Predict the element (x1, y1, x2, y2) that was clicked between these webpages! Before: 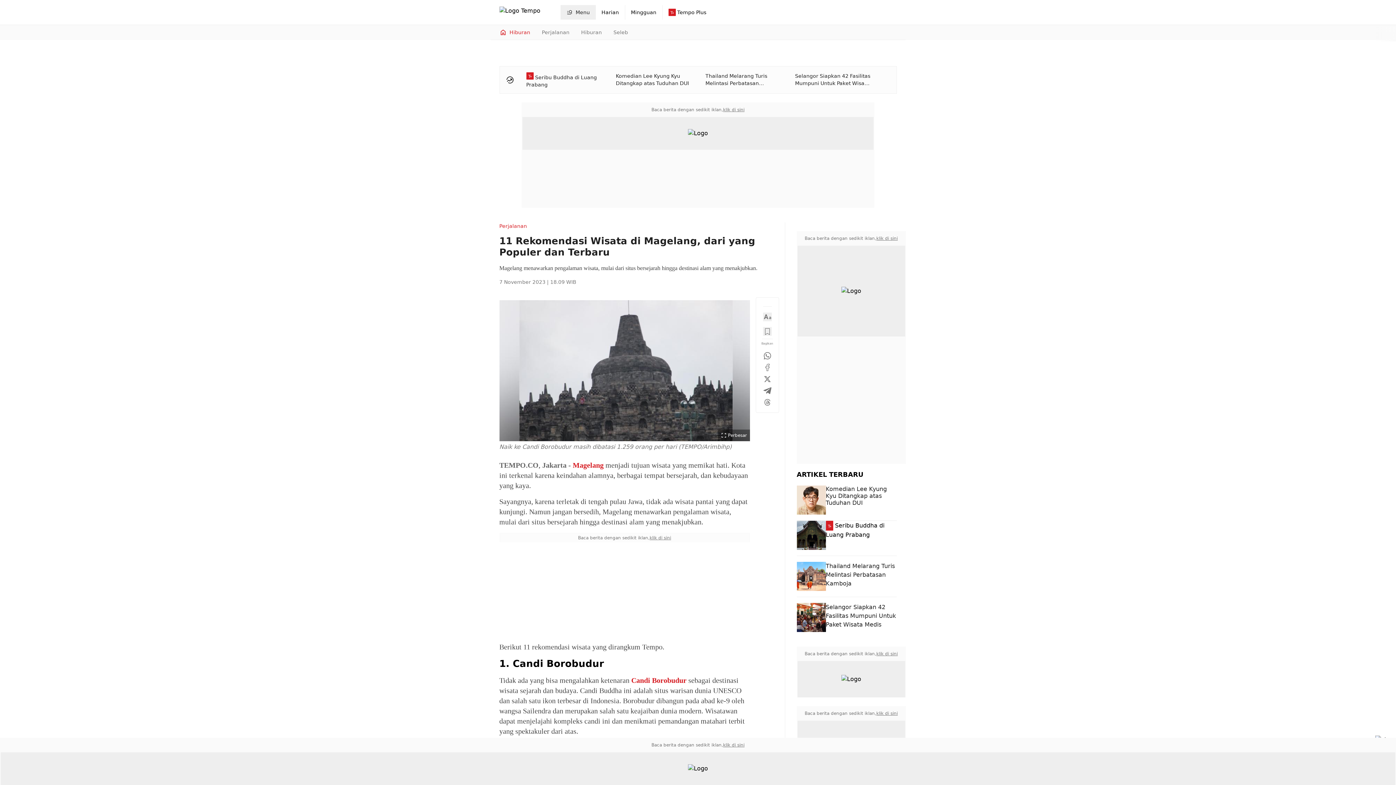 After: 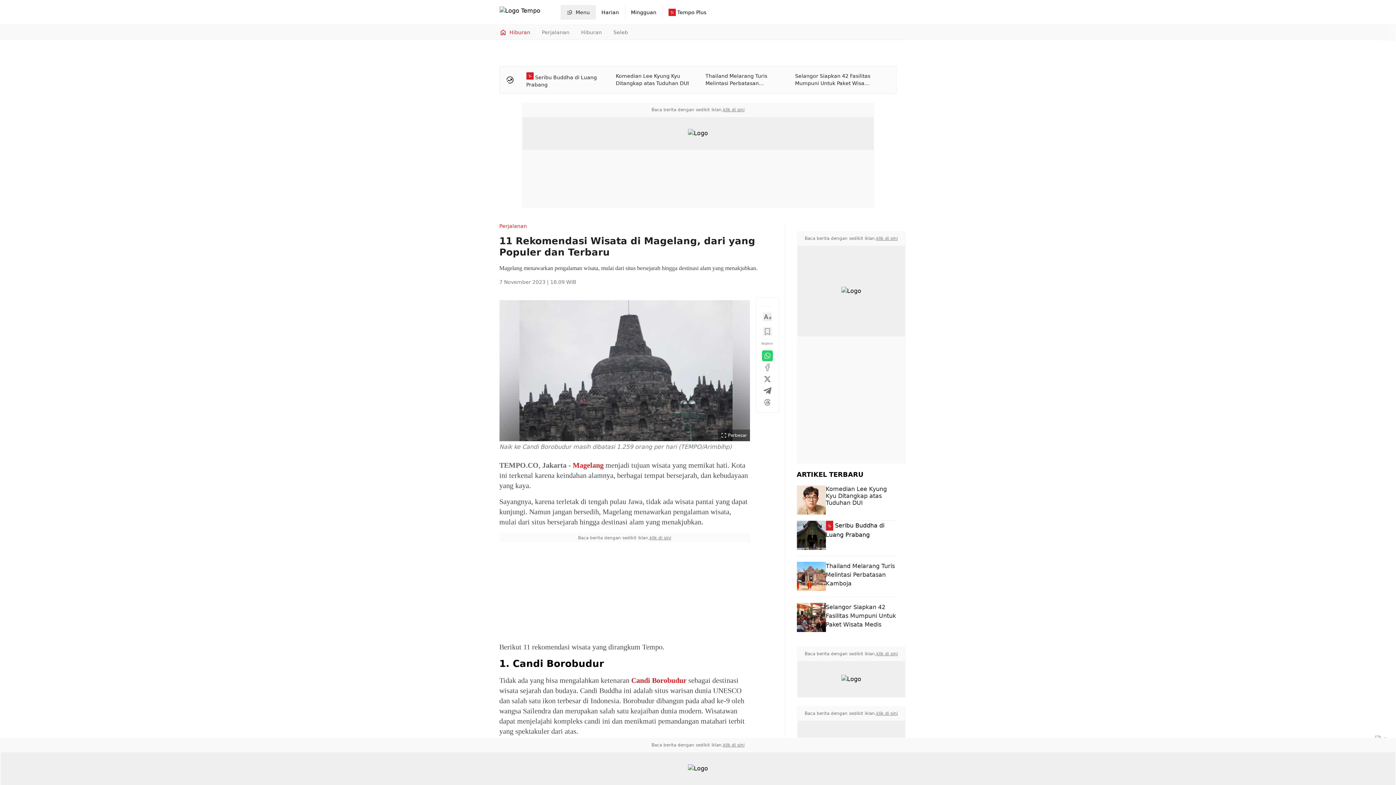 Action: bbox: (763, 351, 771, 360)